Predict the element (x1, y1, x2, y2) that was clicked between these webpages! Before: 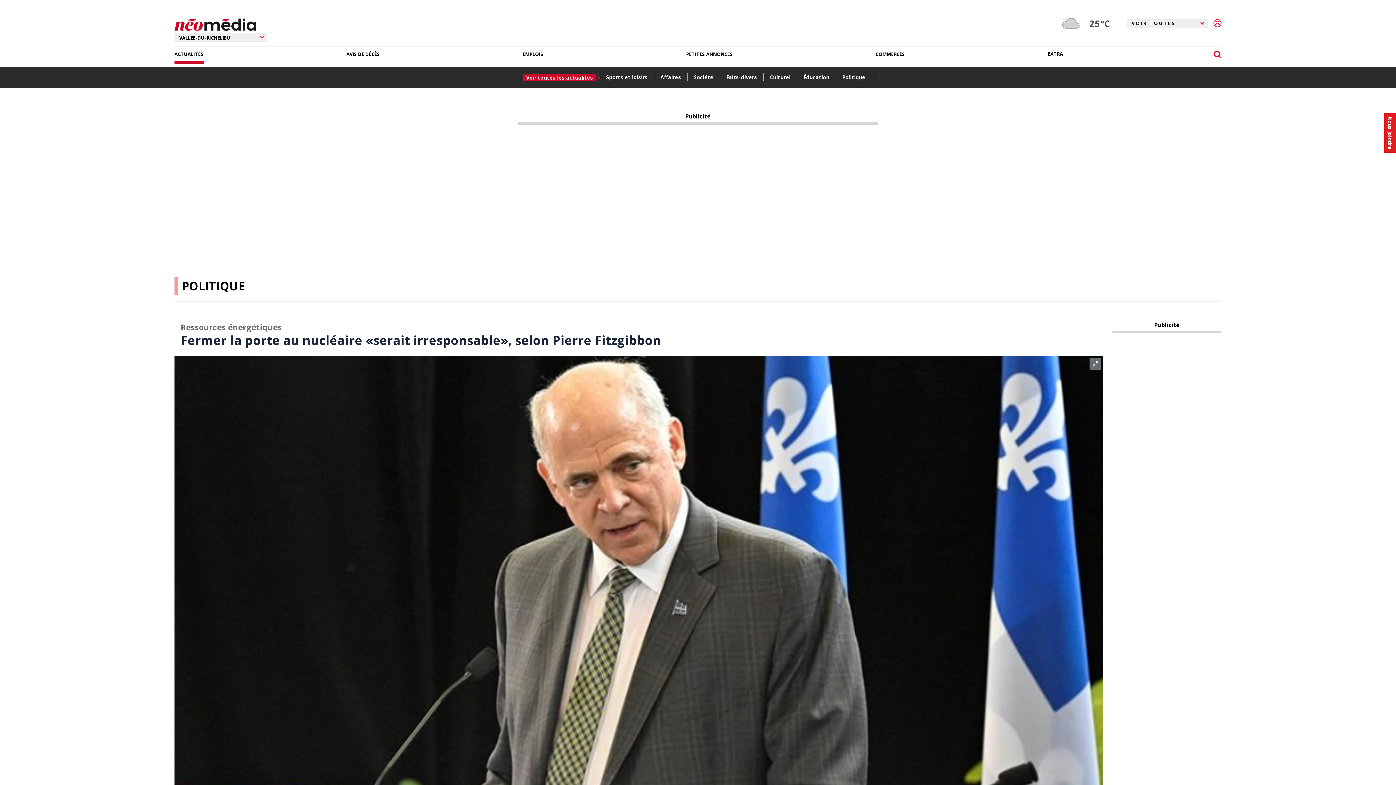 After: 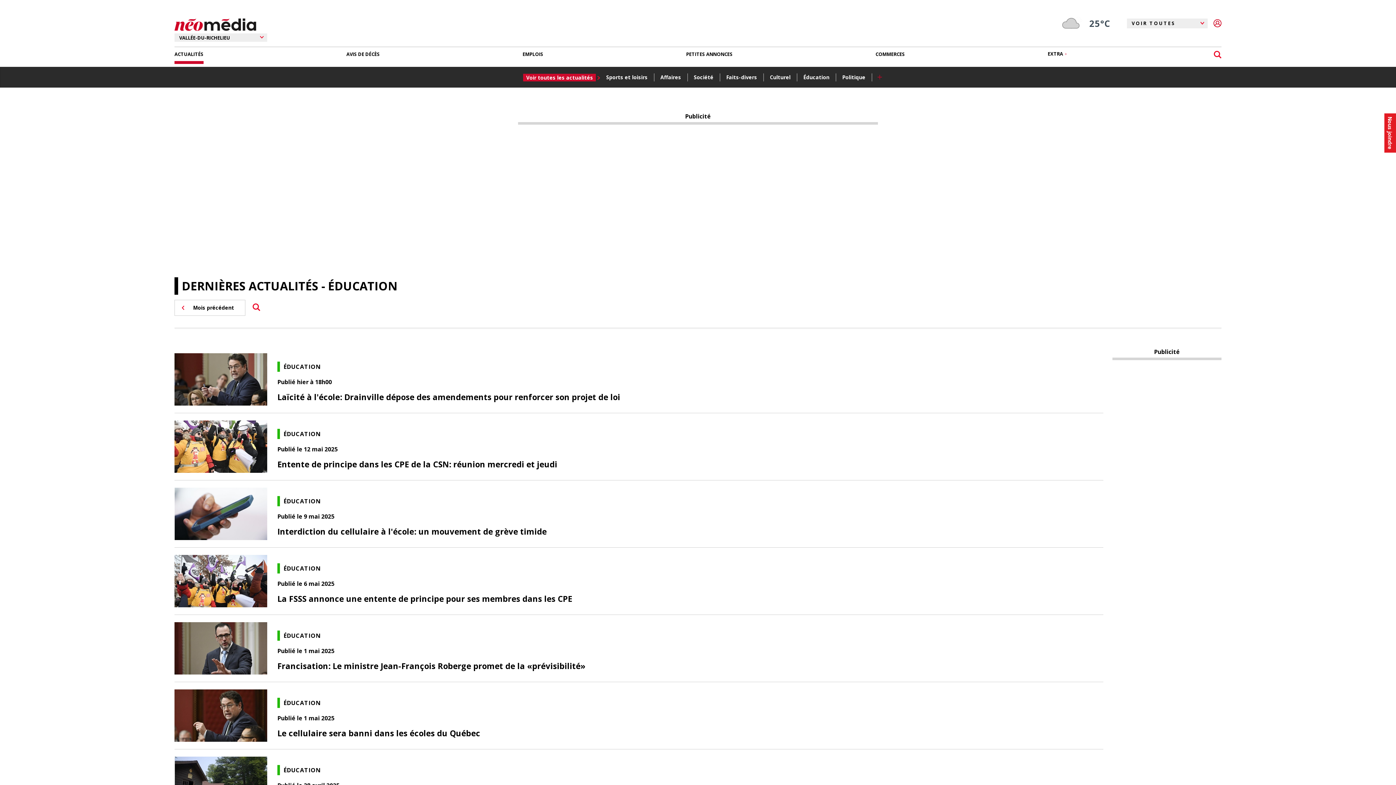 Action: label: Éducation bbox: (802, 72, 834, 82)